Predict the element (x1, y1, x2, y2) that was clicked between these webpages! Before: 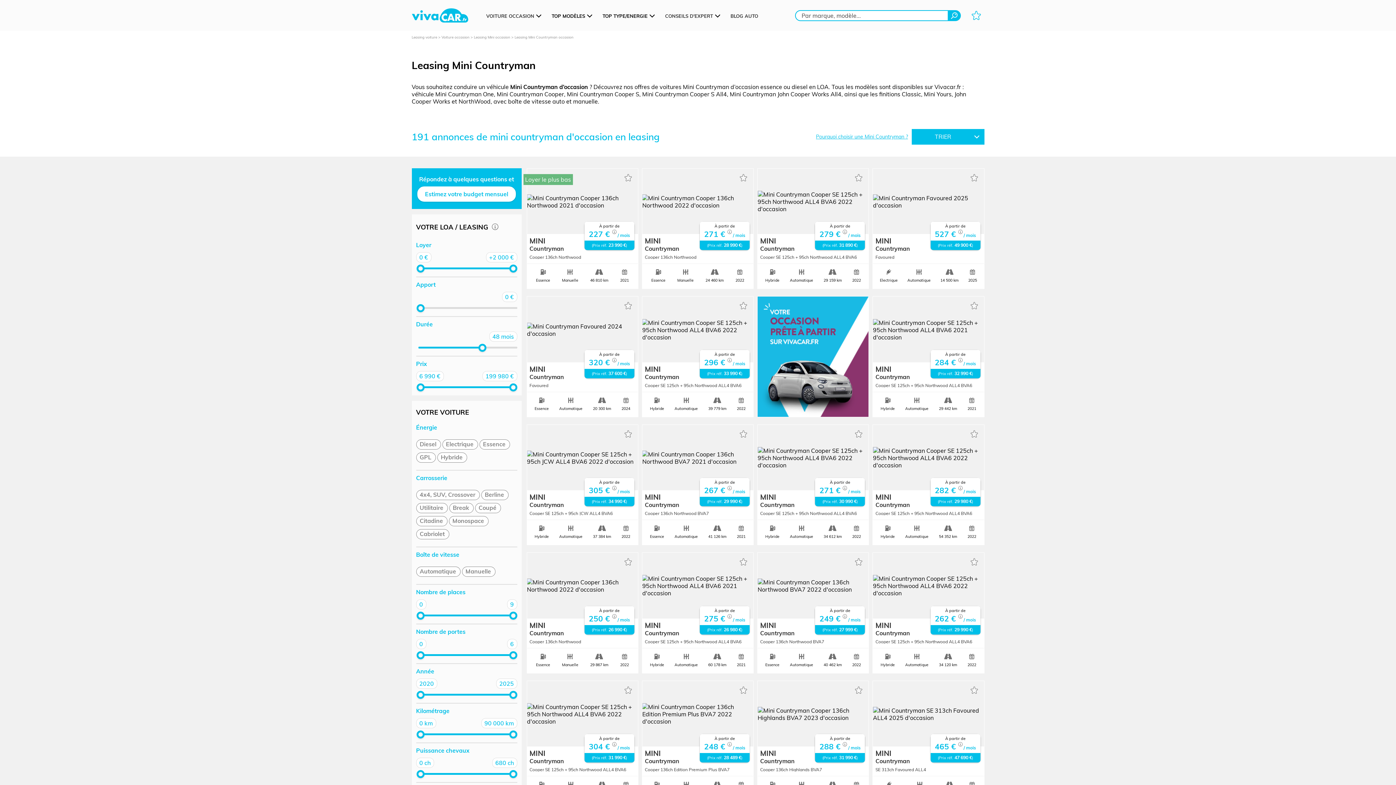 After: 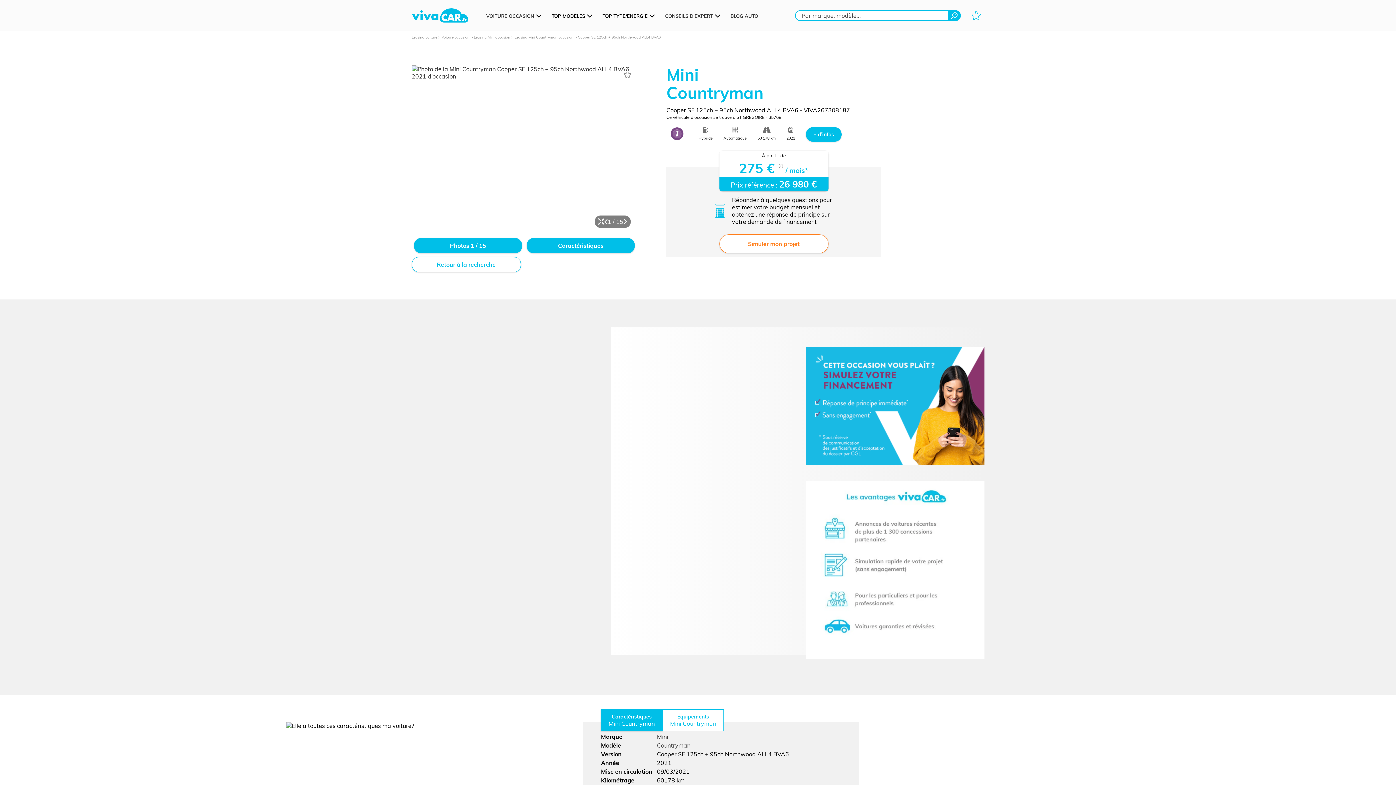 Action: bbox: (642, 618, 753, 643) label: MINI
Countryman
Cooper SE 125ch + 95ch Northwood ALL4 BVA6